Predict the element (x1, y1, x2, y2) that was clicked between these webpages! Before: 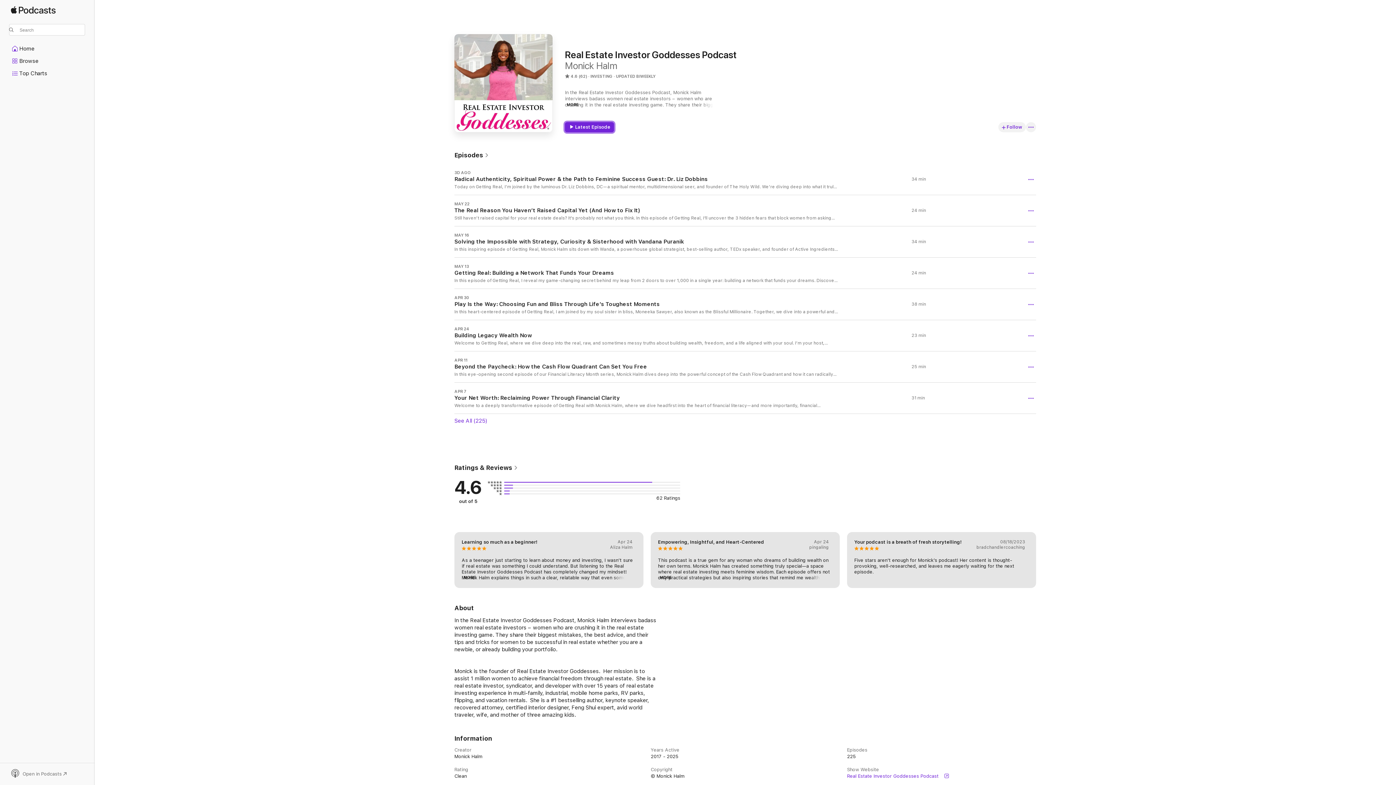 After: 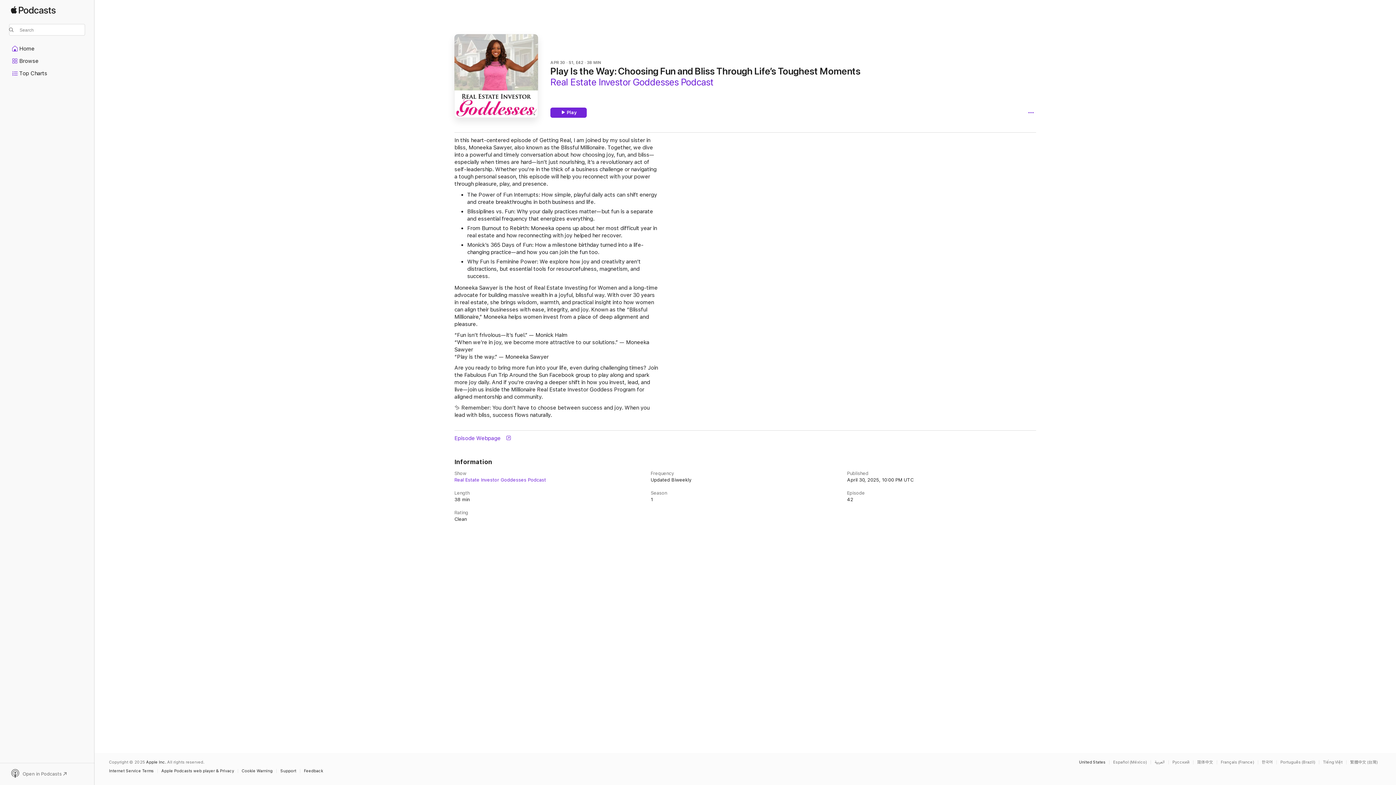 Action: label: APR 30

Play Is the Way: Choosing Fun and Bliss Through Life’s Toughest Moments

In this heart-centered episode of Getting Real, I am joined by my soul sister in bliss, Moneeka Sawyer, also known as the Blissful Millionaire. Together, we dive into a powerful and timely conversation about how choosing joy, fun, and bliss—especially when times are hard—isn’t just nourishing, it’s a revolutionary act of self-leadership. Whether you're in the thick of a business challenge or navigating a tough personal season, this episode will help you reconnect with your power through pleasure, play, and presence. The Power of Fun Interrupts: How simple, playful daily acts can shift energy and create breakthroughs in both business and life. Blissiplines vs. Fun: Why your daily practices matter—but fun is a separate and essential frequency that energizes everything. From Burnout to Rebirth: Moneeka opens up about her most difficult year in real estate and how reconnecting with joy helped her recover. Monick’s 365 Days of Fun: How a milestone birthday turned into a life-changing practice—and how you can join the fun too. Why Fun Is Feminine Power: We explore how joy and creativity aren’t distractions, but essential tools for resourcefulness, magnetism, and success. Moneeka Sawyer is the host of Real Estate Investing for Women and a long-time advocate for building massive wealth in a joyful, blissful way. With over 30 years in real estate, she brings wisdom, warmth, and practical insight into how women can align their businesses with ease, integrity, and joy. Known as the “Blissful Millionaire,” Moneeka helps women invest from a place of deep alignment and pleasure. “Fun isn’t frivolous—it’s fuel.” — Monick Halm“When we’re in joy, we become more attractive to our solutions.” — Moneeka Sawyer“Play is the way.” — Moneeka Sawyer Are you ready to bring more fun into your life, even during challenging times? Join the Fabulous Fun Trip Around the Sun Facebook group to play along and spark more joy daily. And if you’re craving a deeper shift in how you invest, lead, and live—join us inside the Millionaire Real Estate Investor Goddess Program for aligned mentorship and community. ✨ Remember: You don’t have to choose between success and joy. When you lead with bliss, success flows naturally.

38 min bbox: (454, 289, 1036, 320)